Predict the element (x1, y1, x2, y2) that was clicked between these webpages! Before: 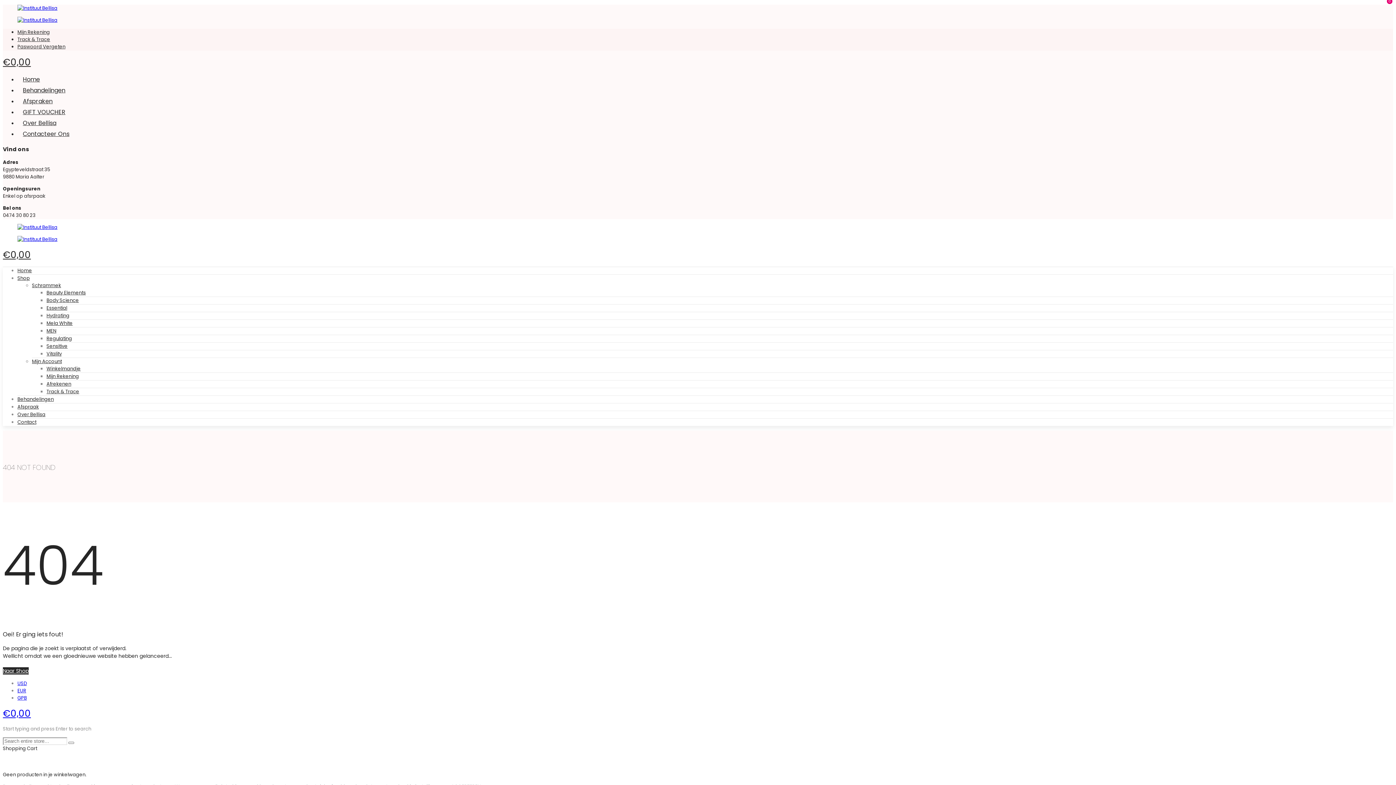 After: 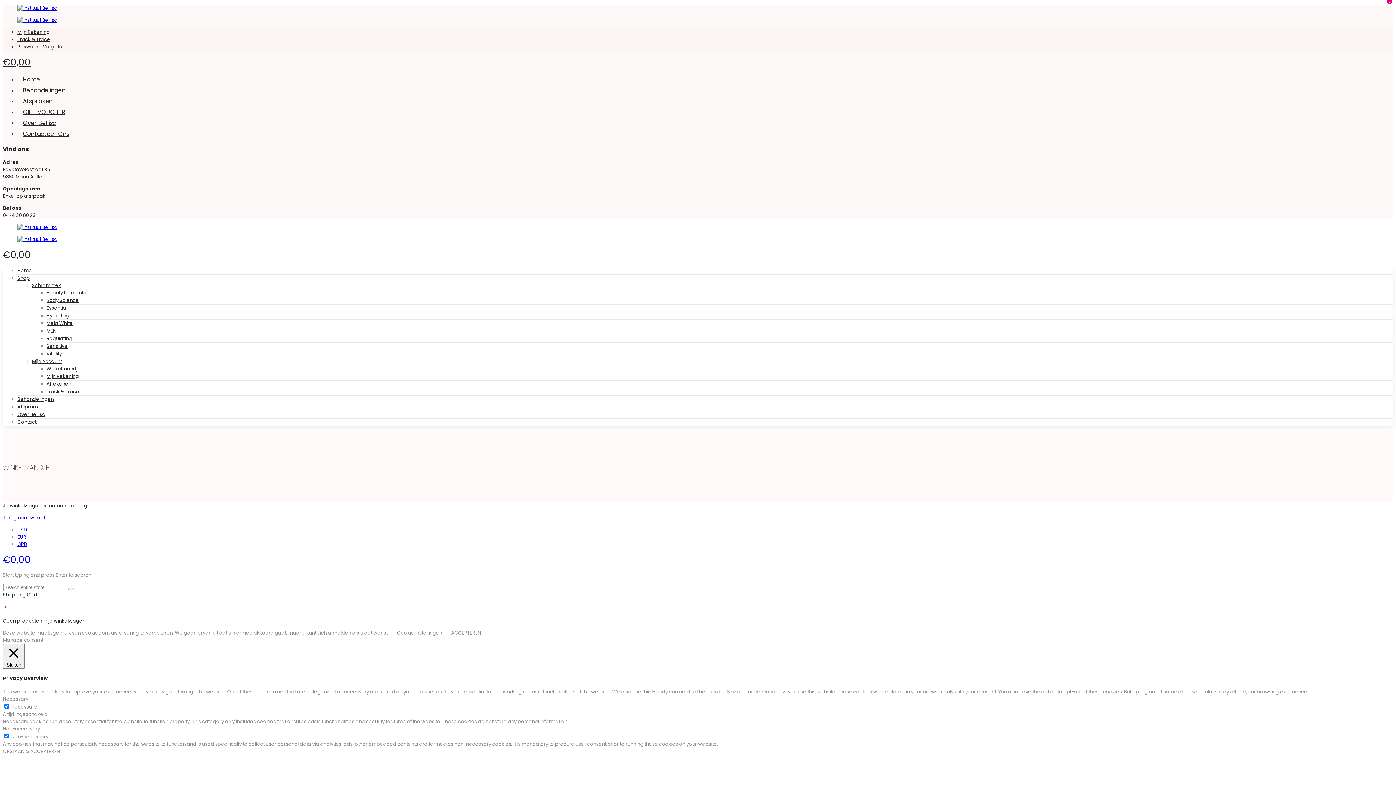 Action: label: 0
€0,00 bbox: (2, 712, 30, 718)